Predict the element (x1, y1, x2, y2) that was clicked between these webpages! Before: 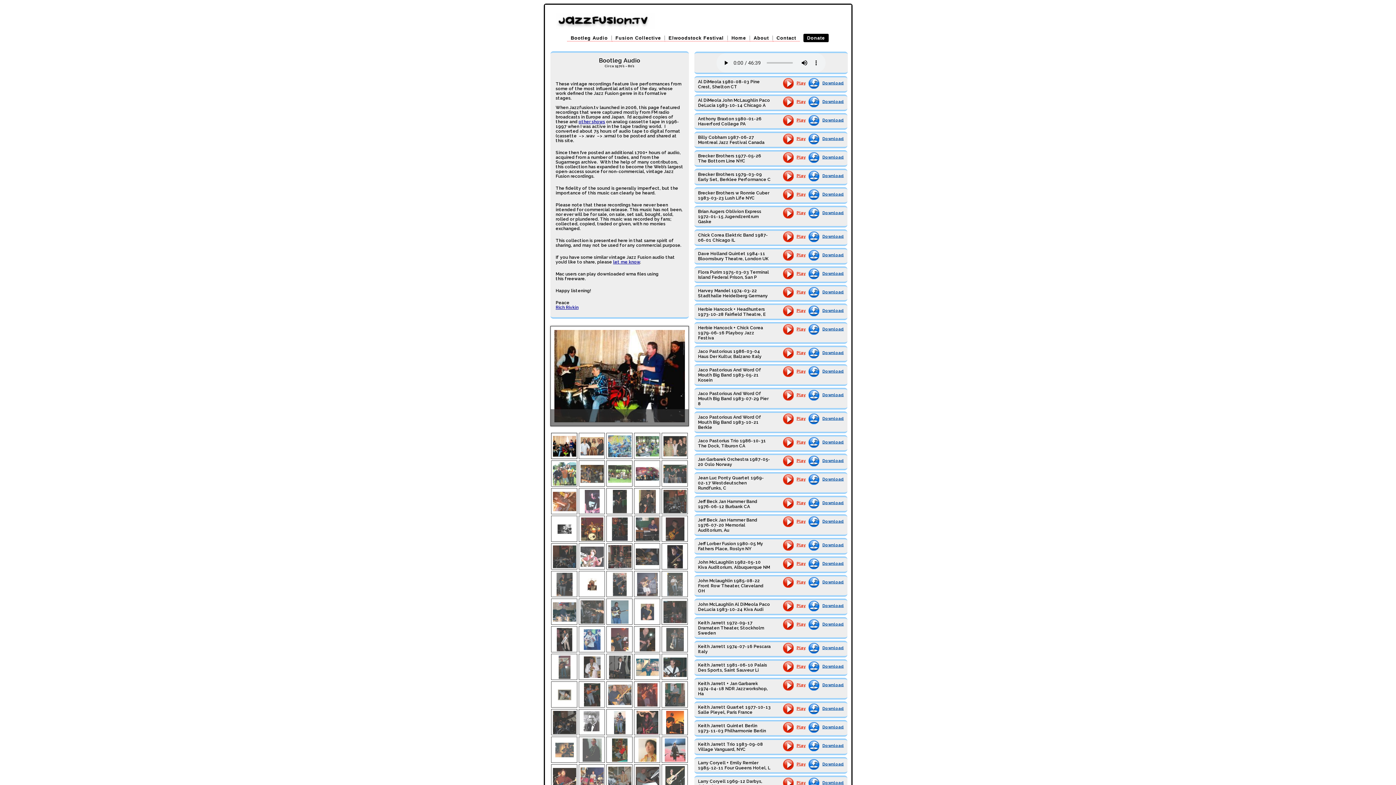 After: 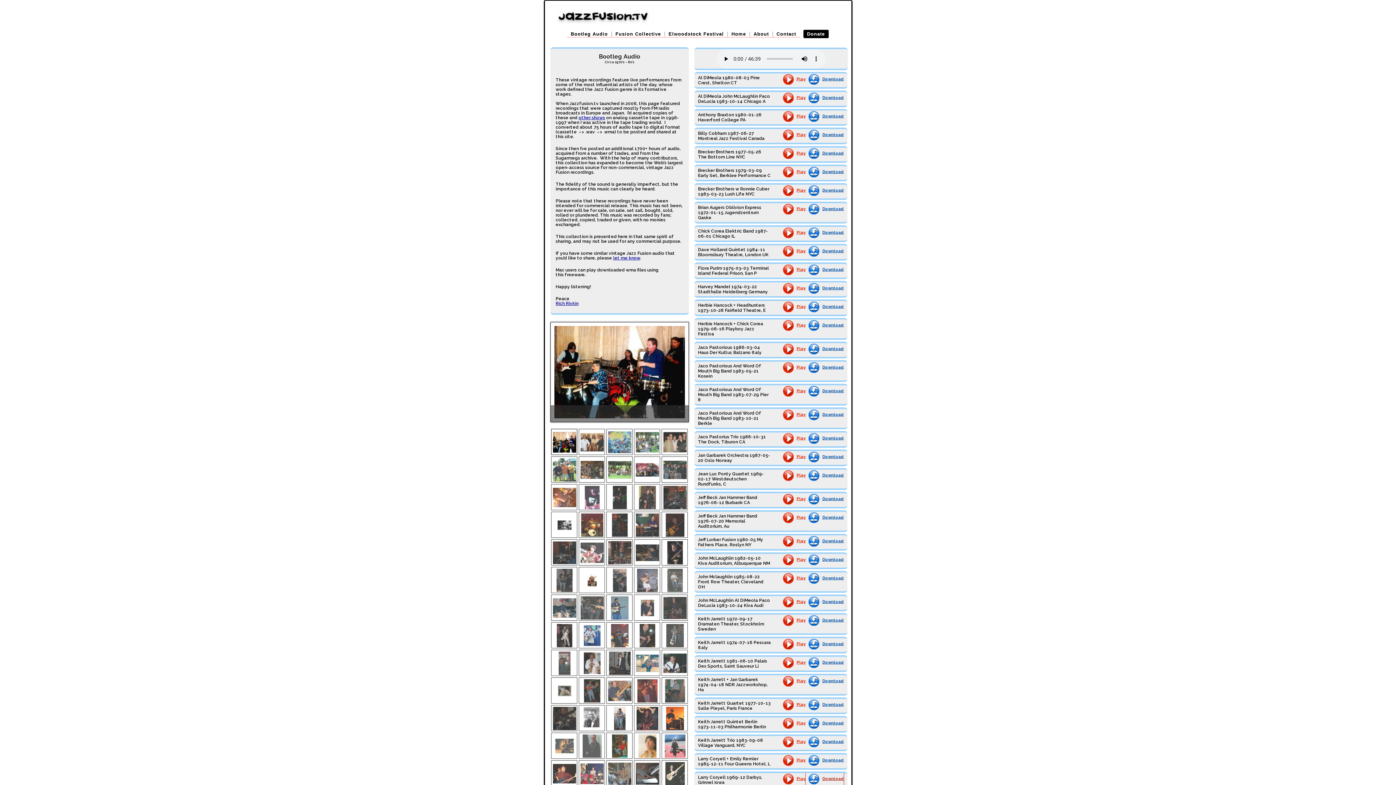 Action: bbox: (805, 777, 844, 789) label: Download